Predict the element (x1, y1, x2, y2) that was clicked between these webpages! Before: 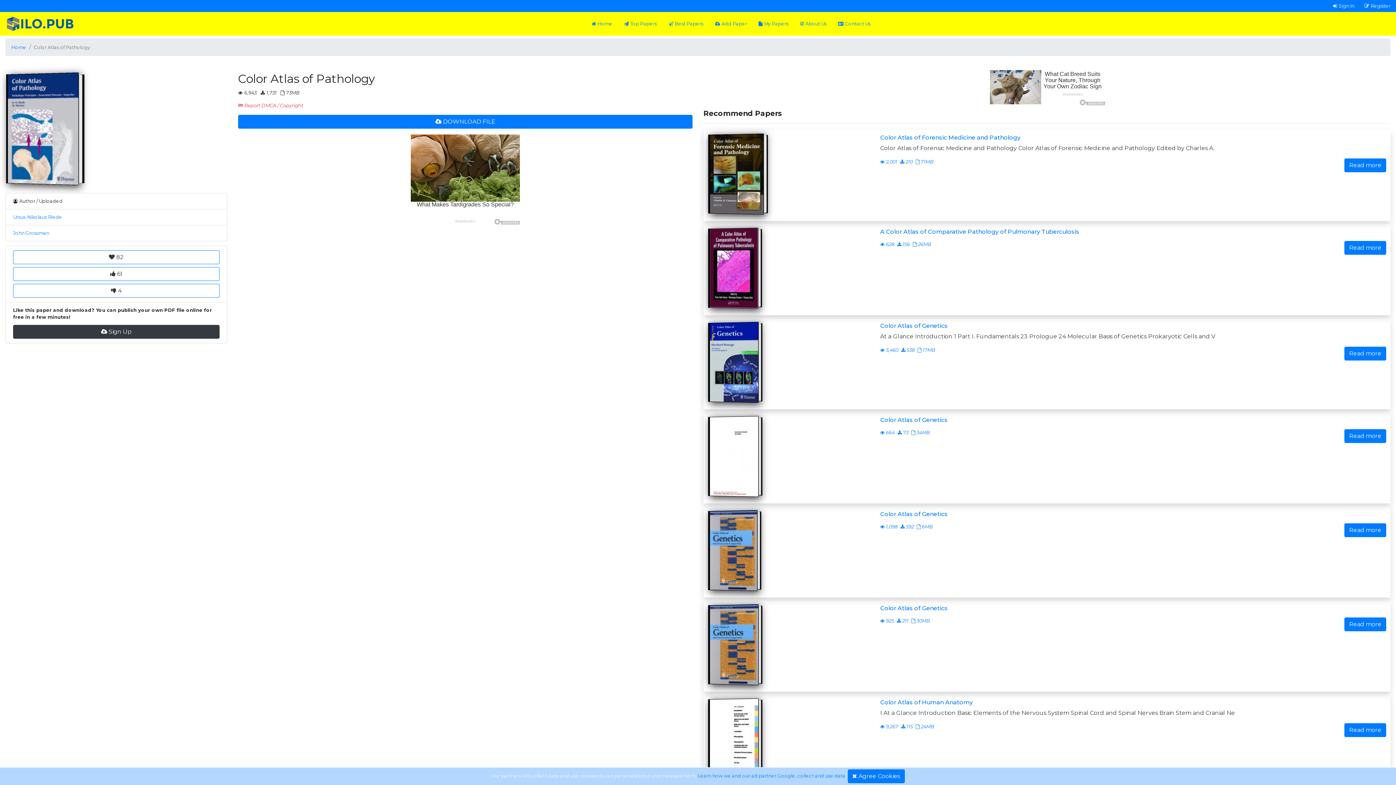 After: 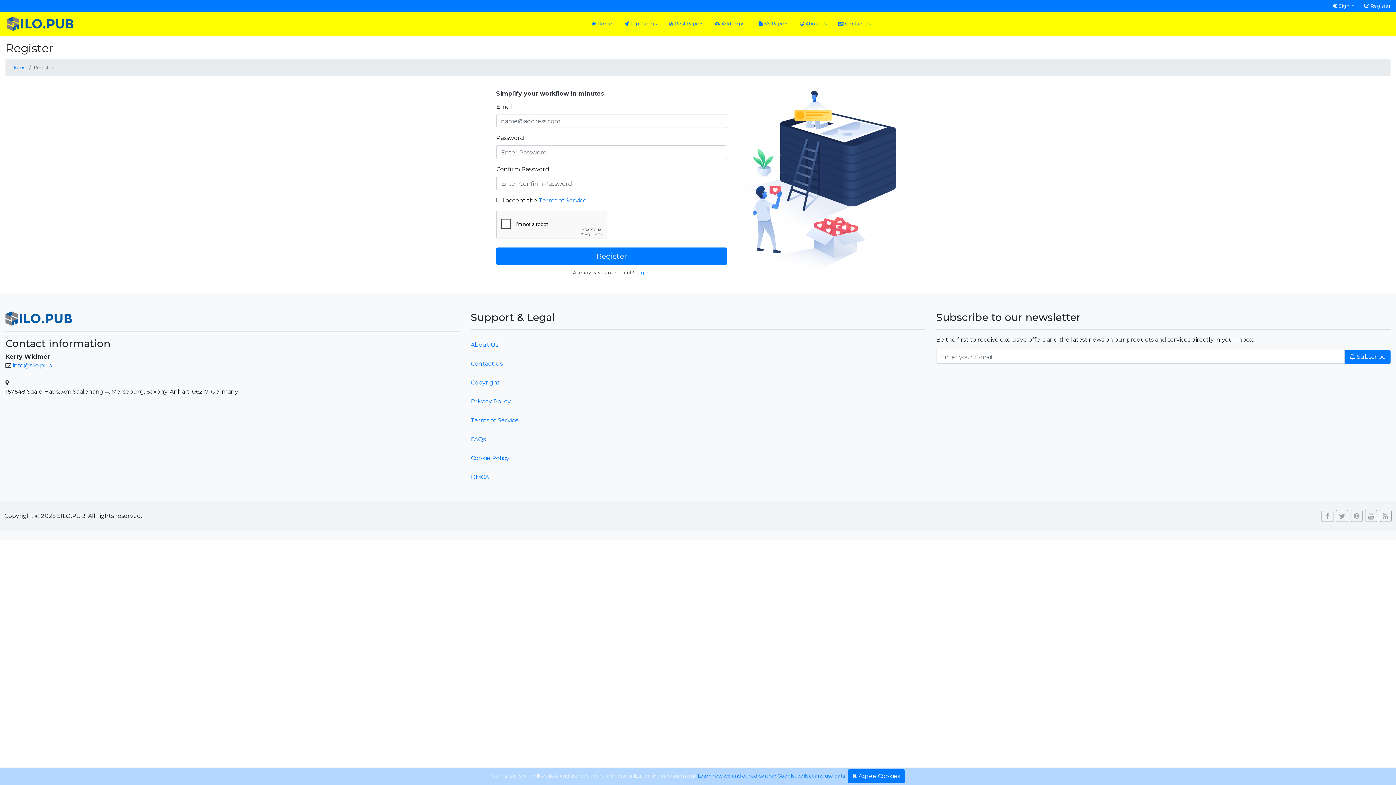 Action: bbox: (1364, 2, 1390, 8) label: Register